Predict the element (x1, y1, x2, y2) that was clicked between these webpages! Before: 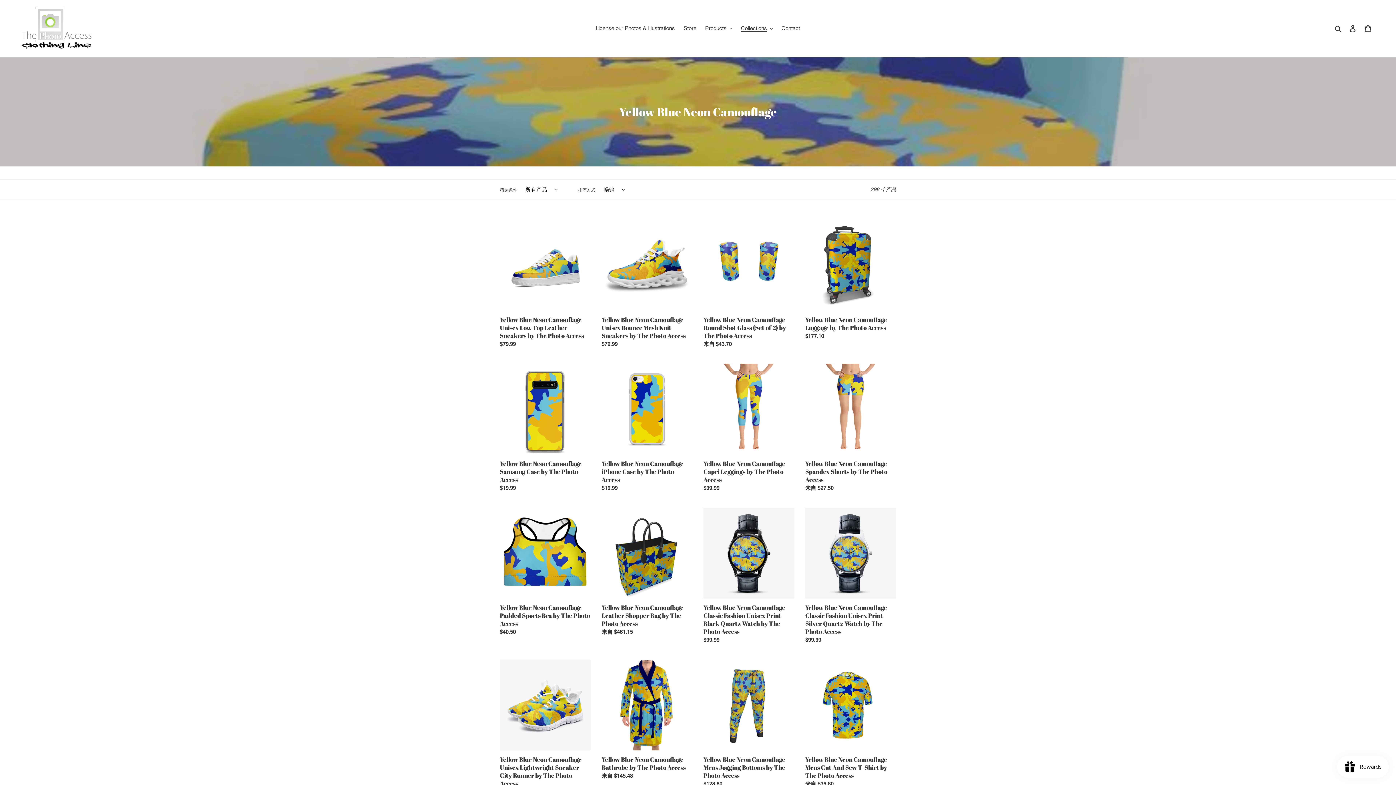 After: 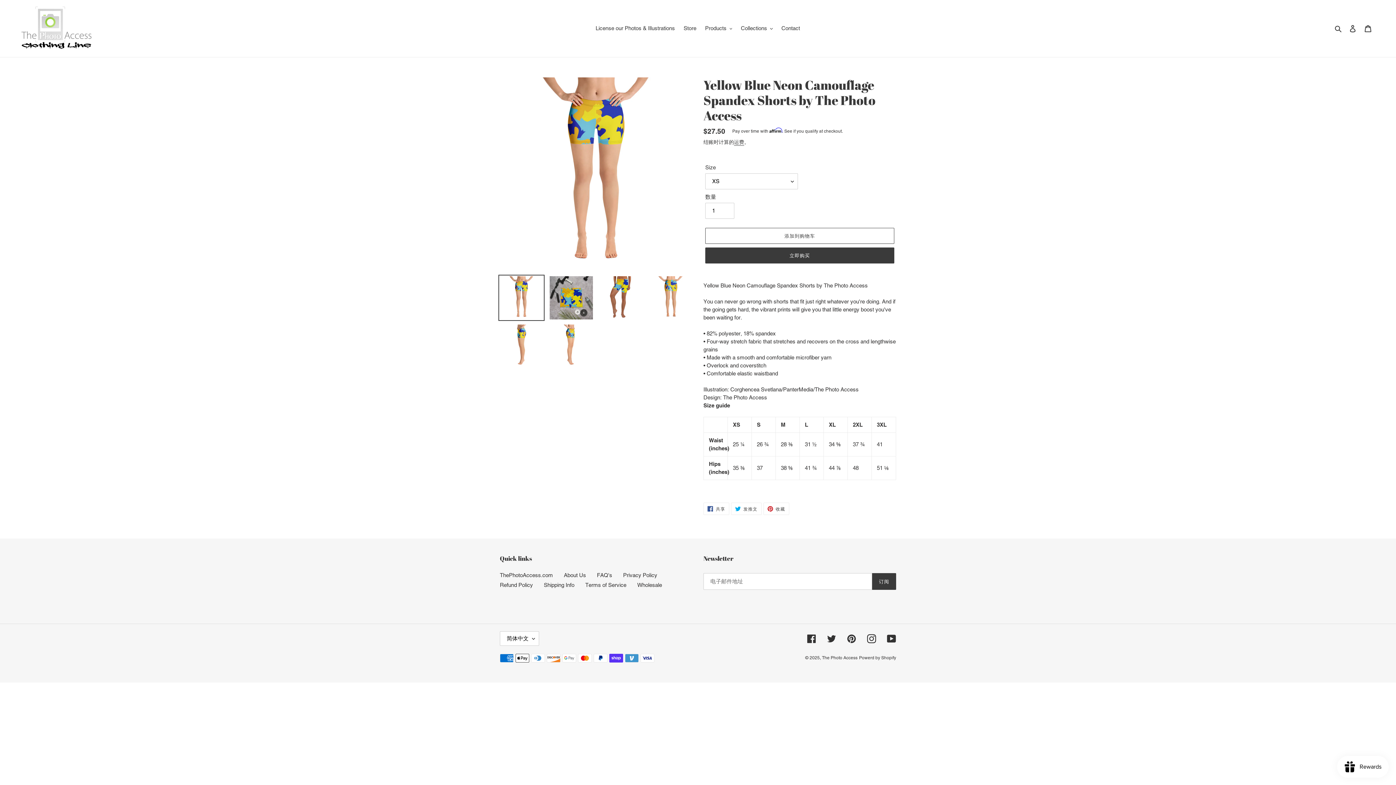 Action: bbox: (805, 364, 896, 495) label: Yellow Blue Neon Camouflage Spandex Shorts by The Photo Access